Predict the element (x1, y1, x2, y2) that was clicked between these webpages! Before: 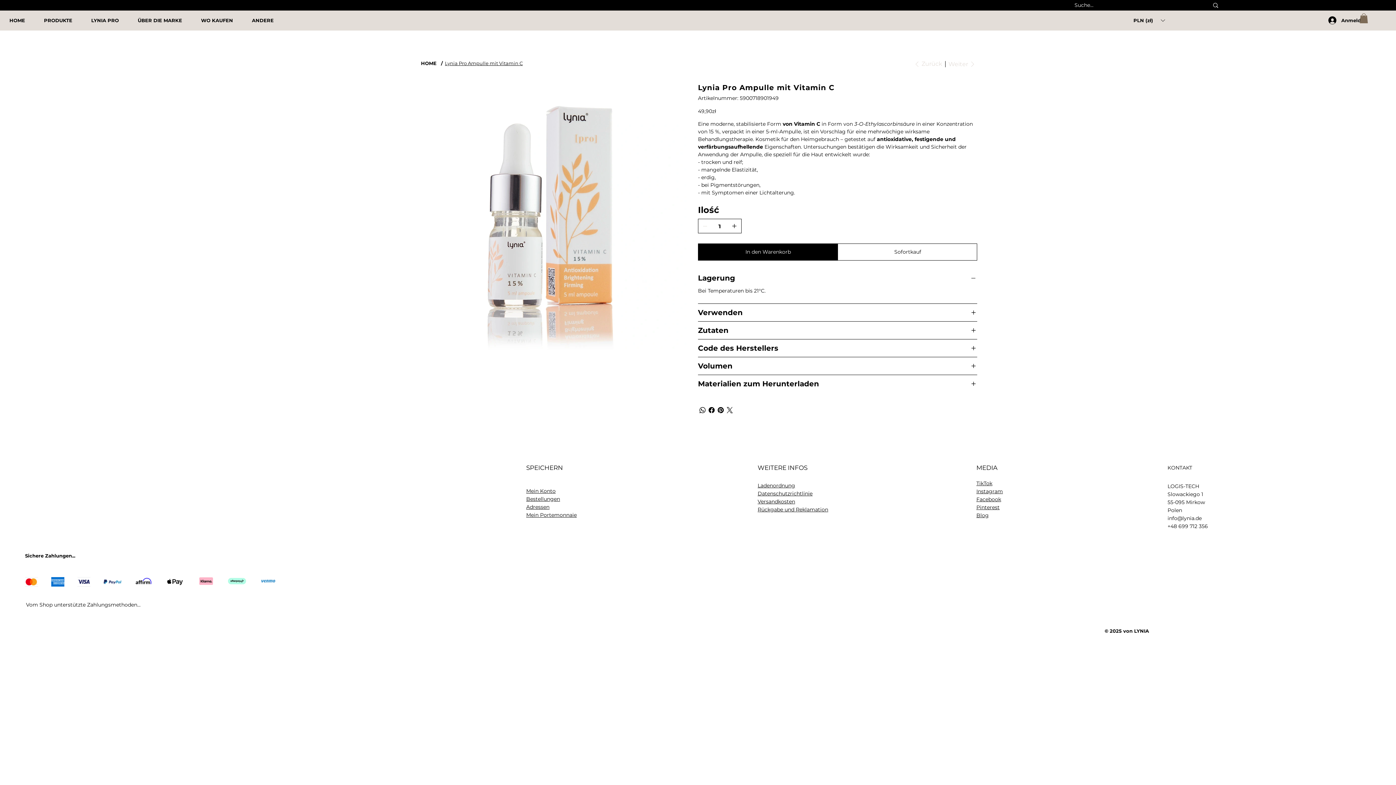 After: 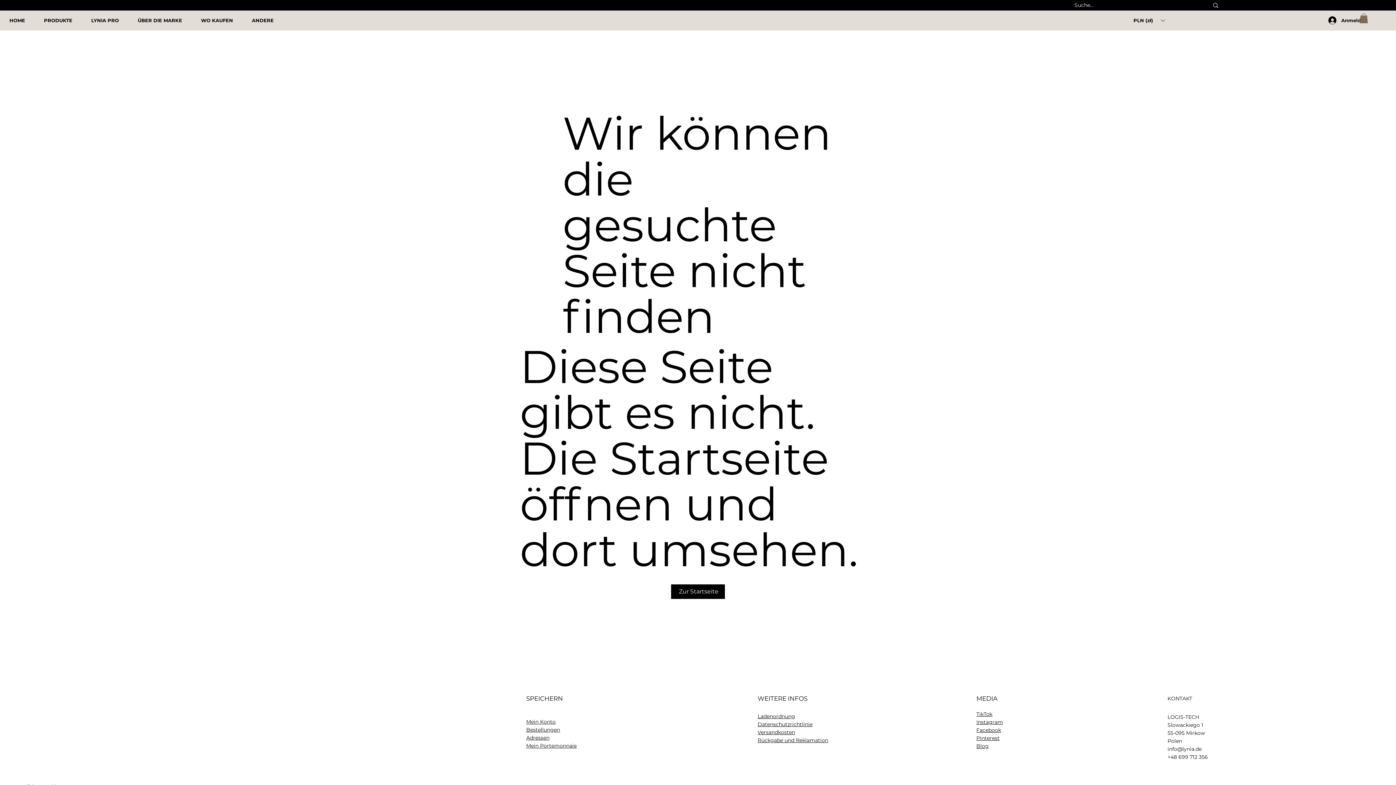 Action: bbox: (526, 511, 576, 518) label: Mein Portemonnaie